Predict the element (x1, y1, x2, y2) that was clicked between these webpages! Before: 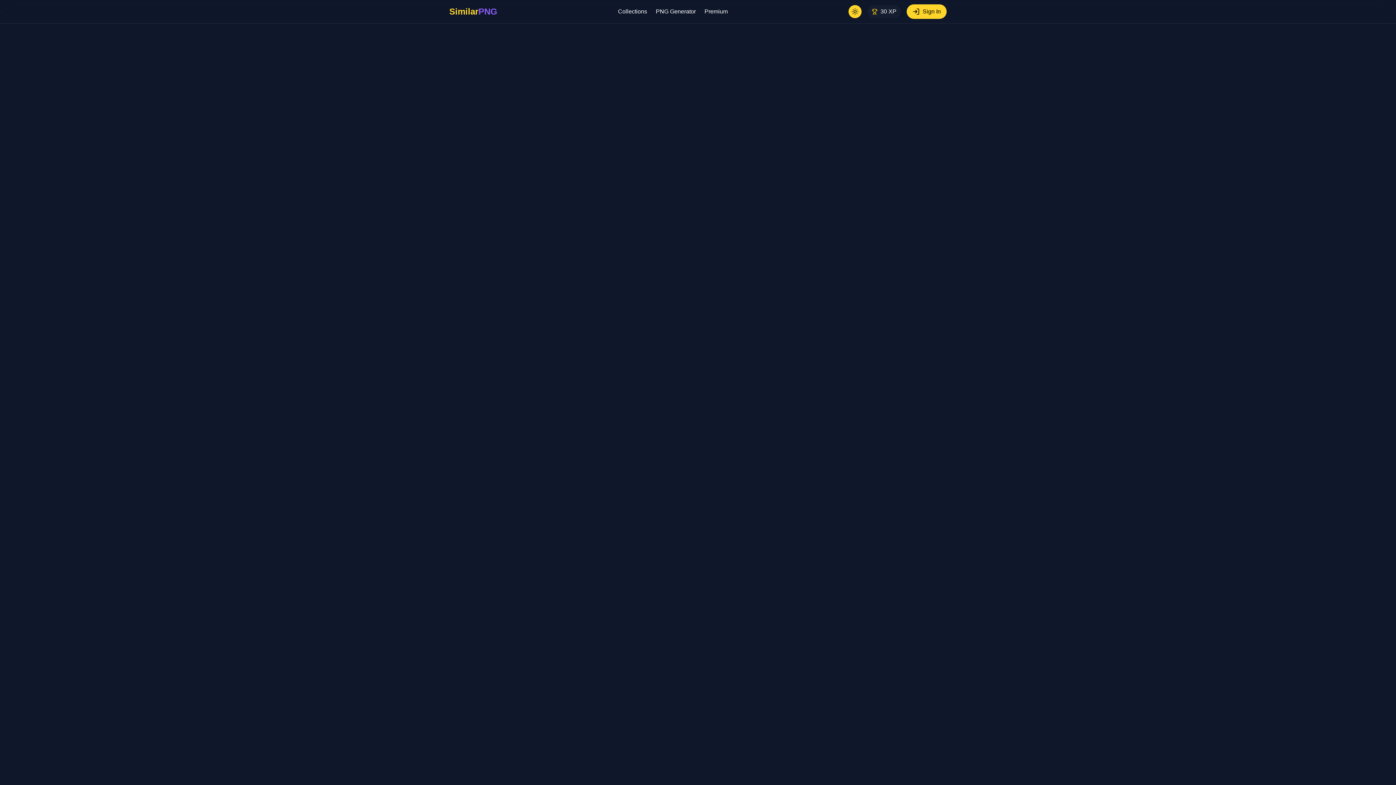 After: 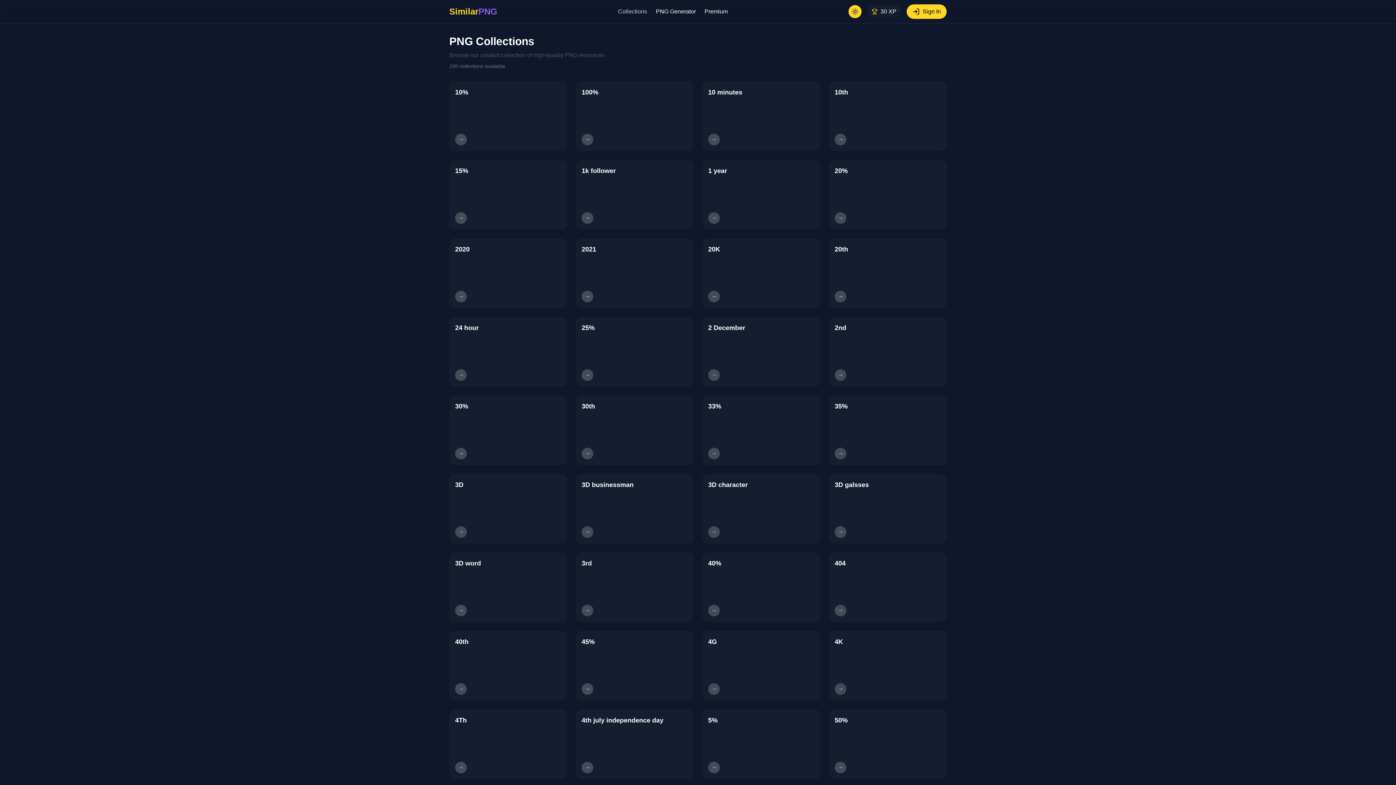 Action: bbox: (618, 7, 647, 16) label: Collections